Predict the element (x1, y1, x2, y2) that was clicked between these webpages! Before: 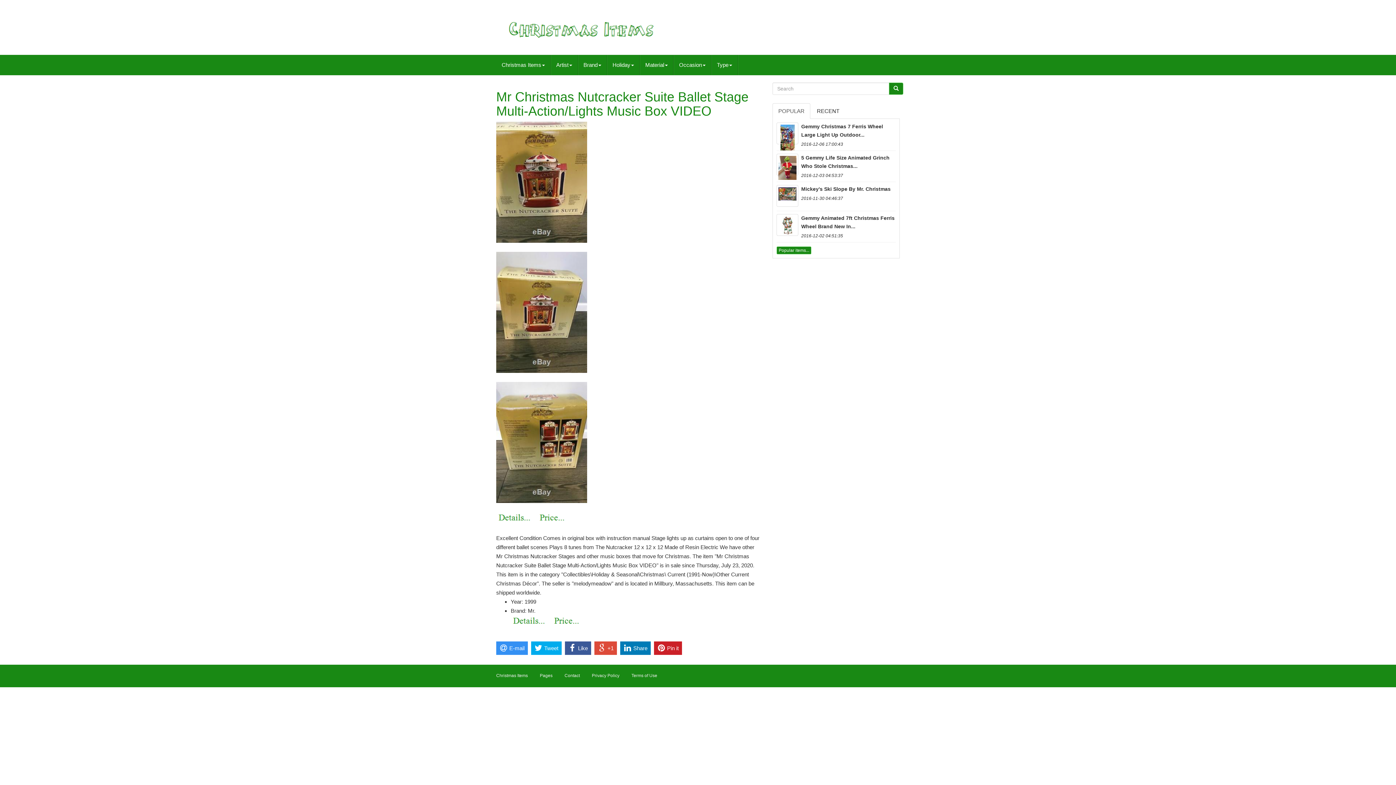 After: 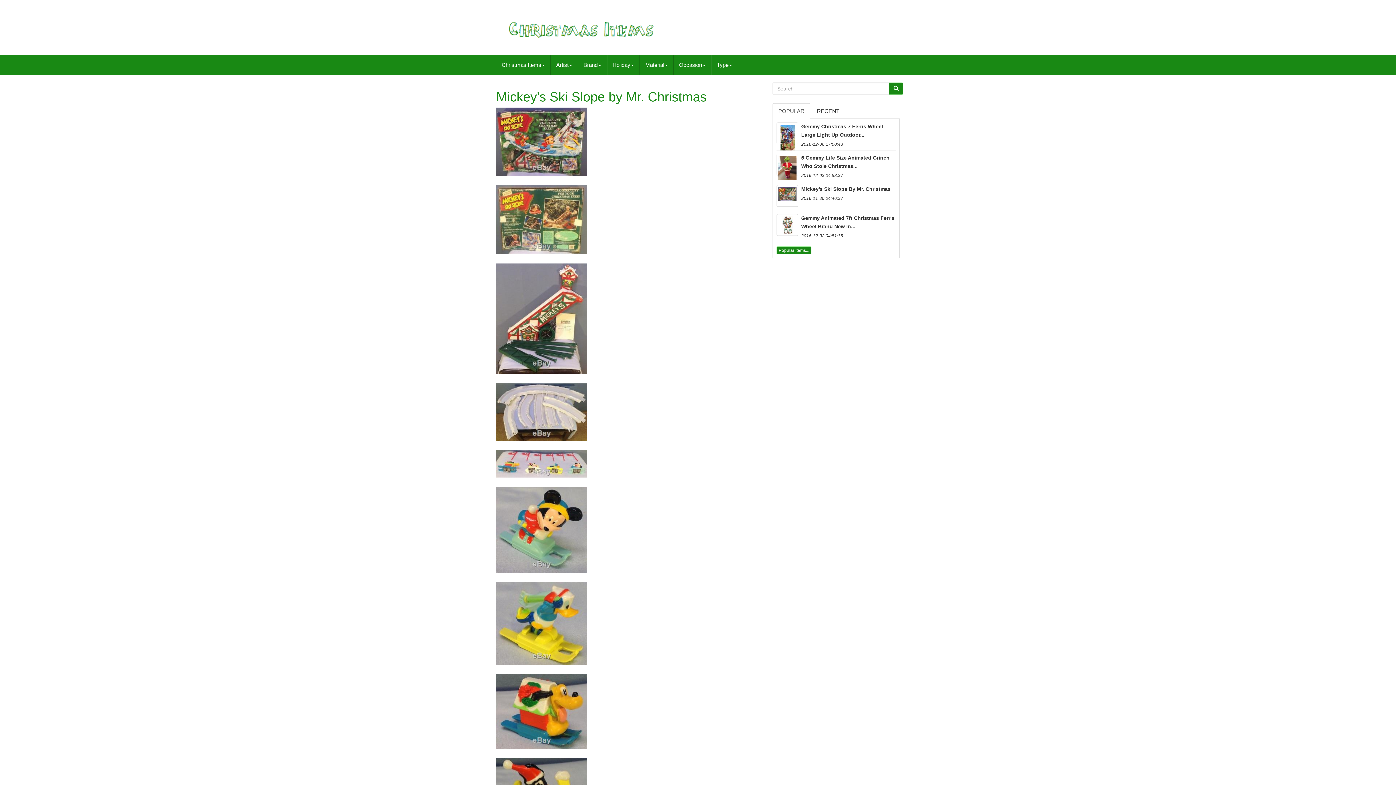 Action: bbox: (776, 184, 896, 193) label: Mickey's Ski Slope By Mr. Christmas